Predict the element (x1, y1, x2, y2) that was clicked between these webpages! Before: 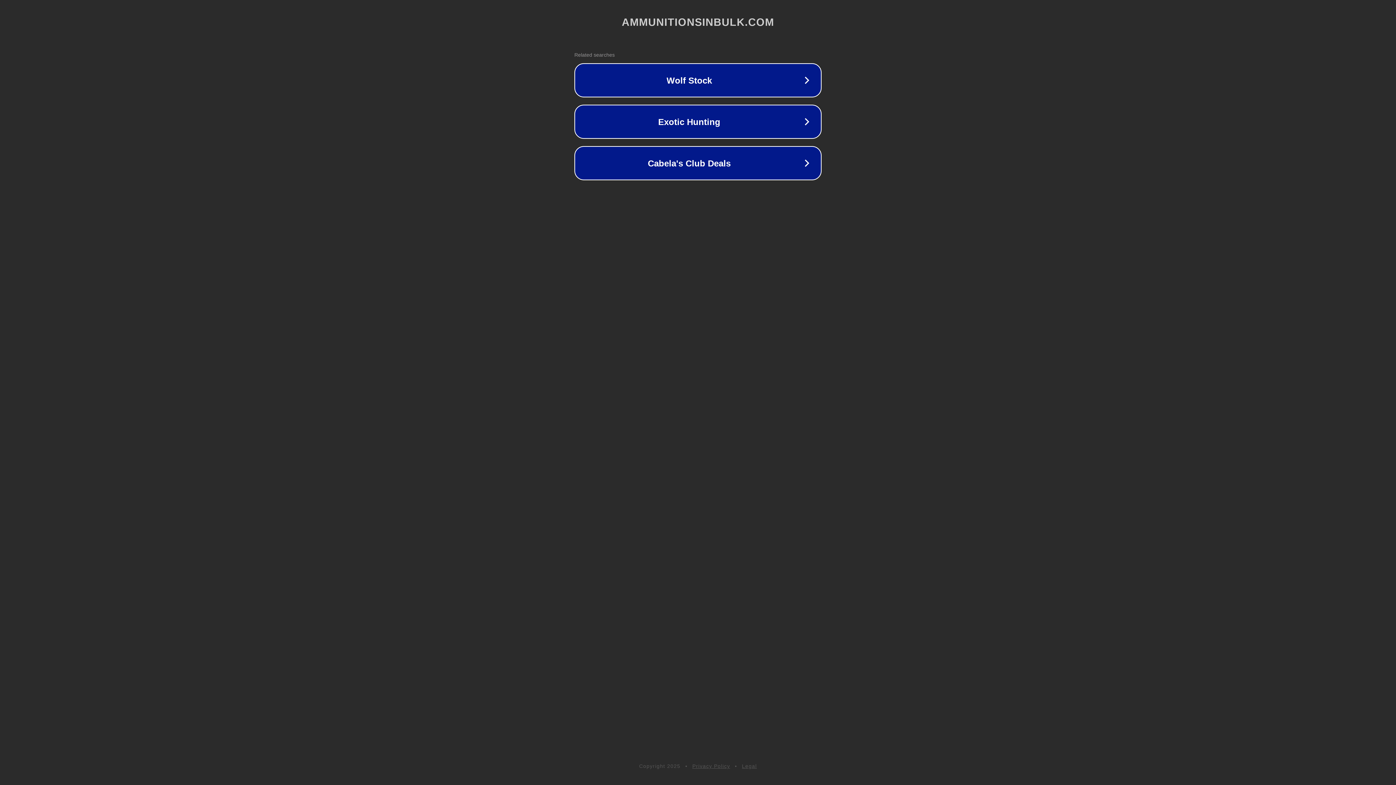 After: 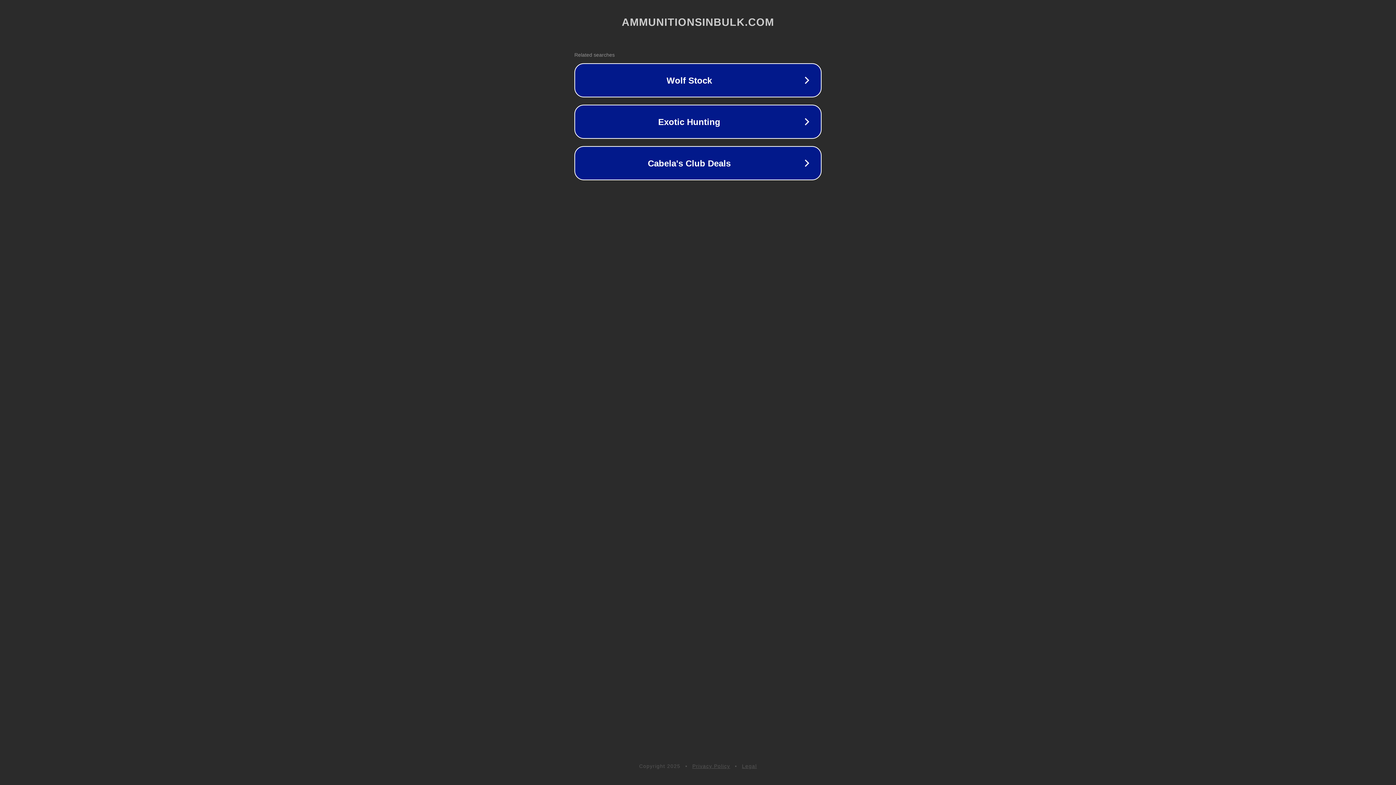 Action: label: Privacy Policy bbox: (692, 763, 730, 769)